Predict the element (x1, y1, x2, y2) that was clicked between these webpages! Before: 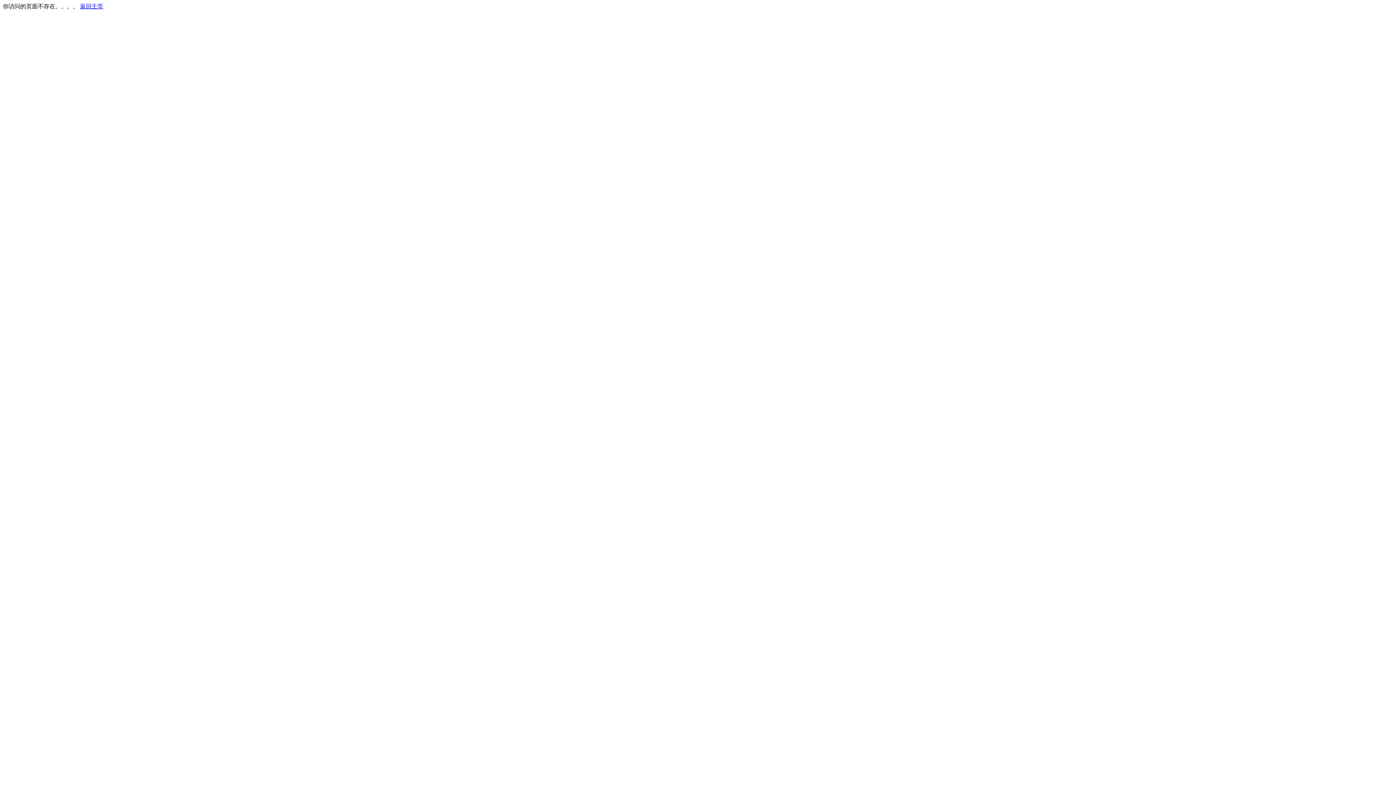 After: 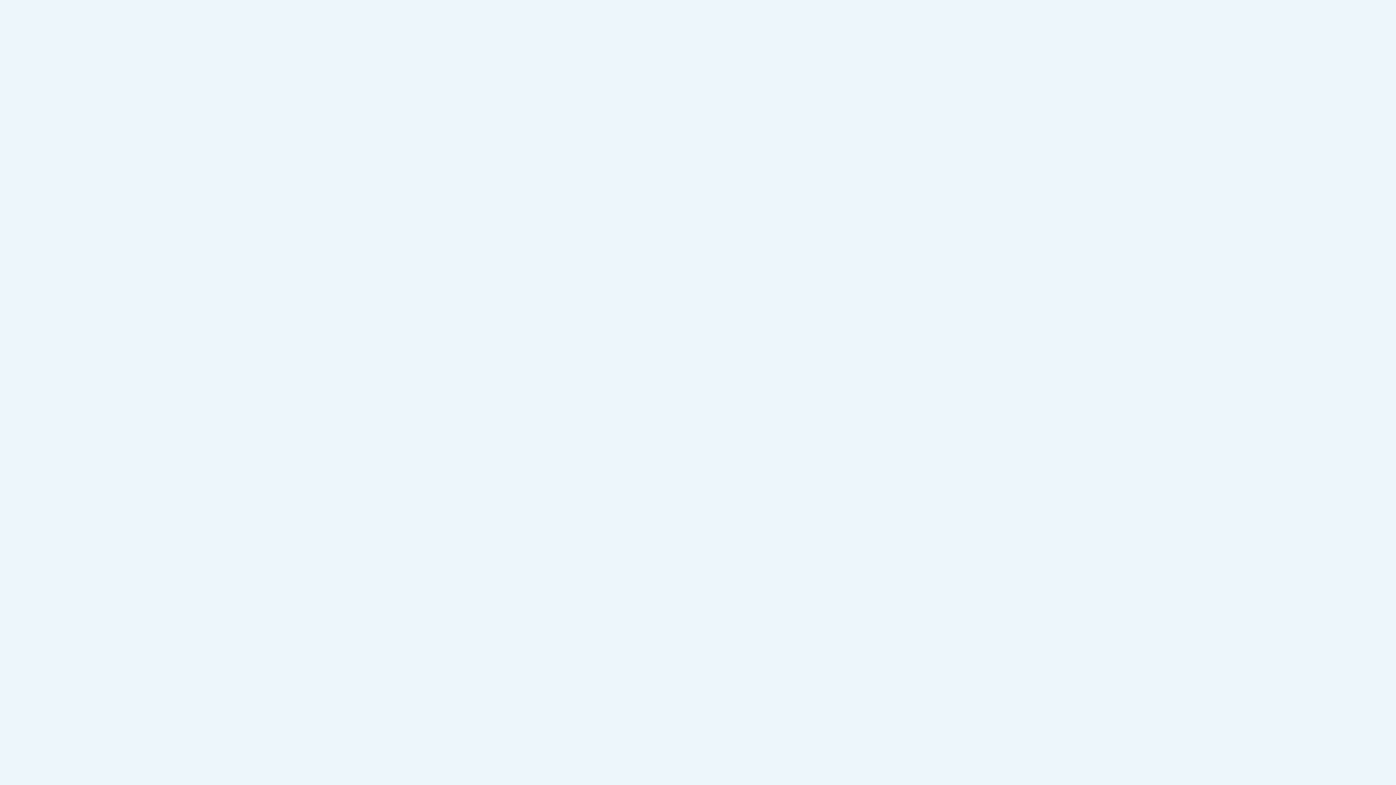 Action: bbox: (80, 3, 103, 9) label: 返回主页